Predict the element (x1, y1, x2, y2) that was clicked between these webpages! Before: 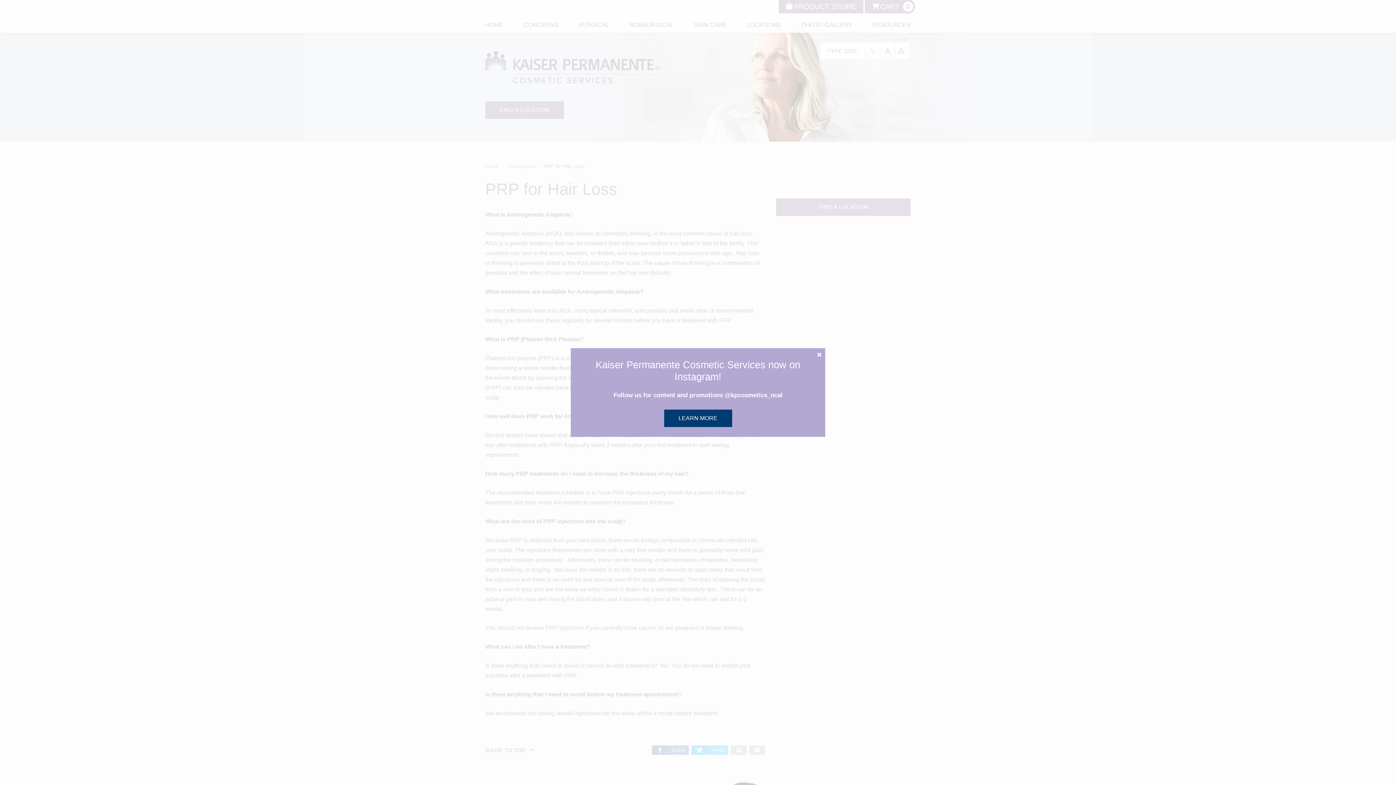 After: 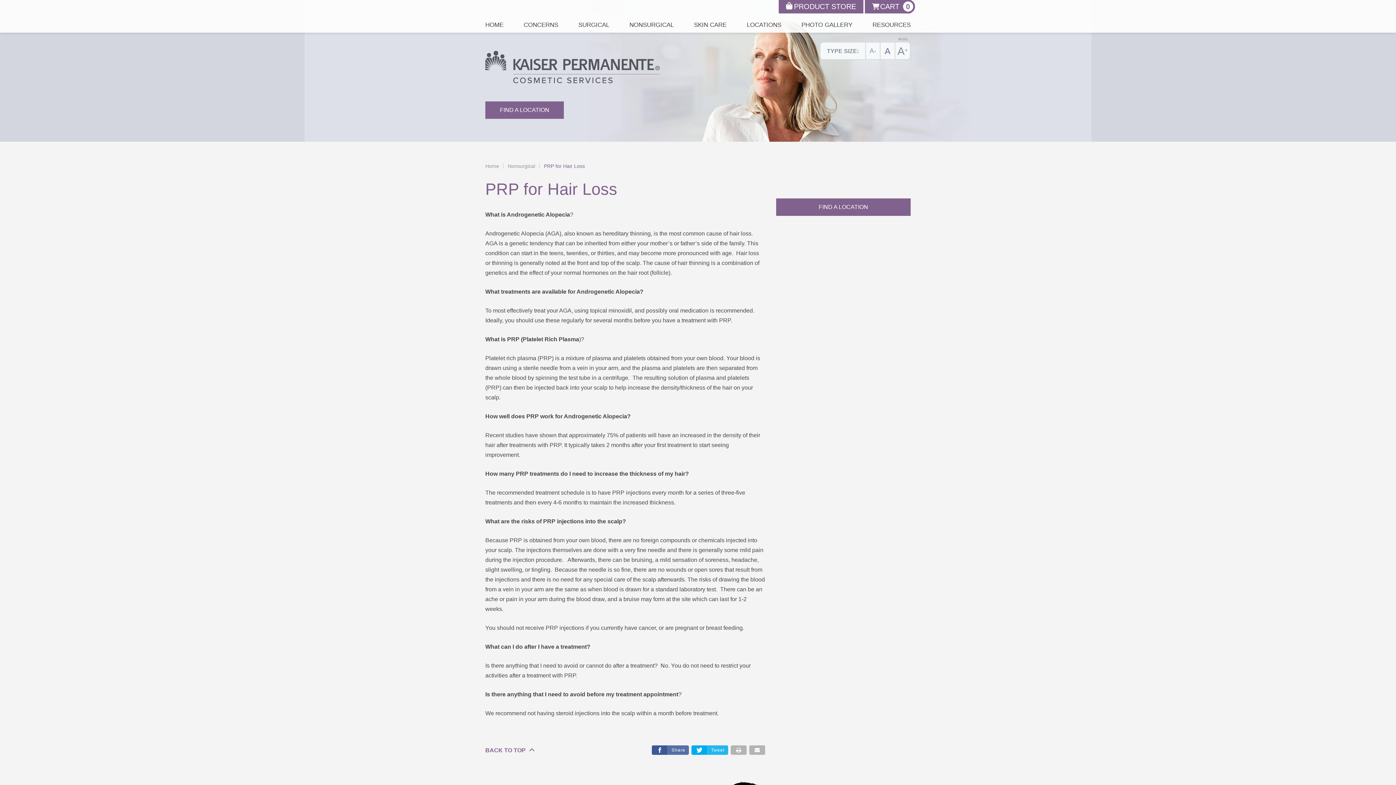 Action: bbox: (664, 409, 732, 427) label: LEARN MORE